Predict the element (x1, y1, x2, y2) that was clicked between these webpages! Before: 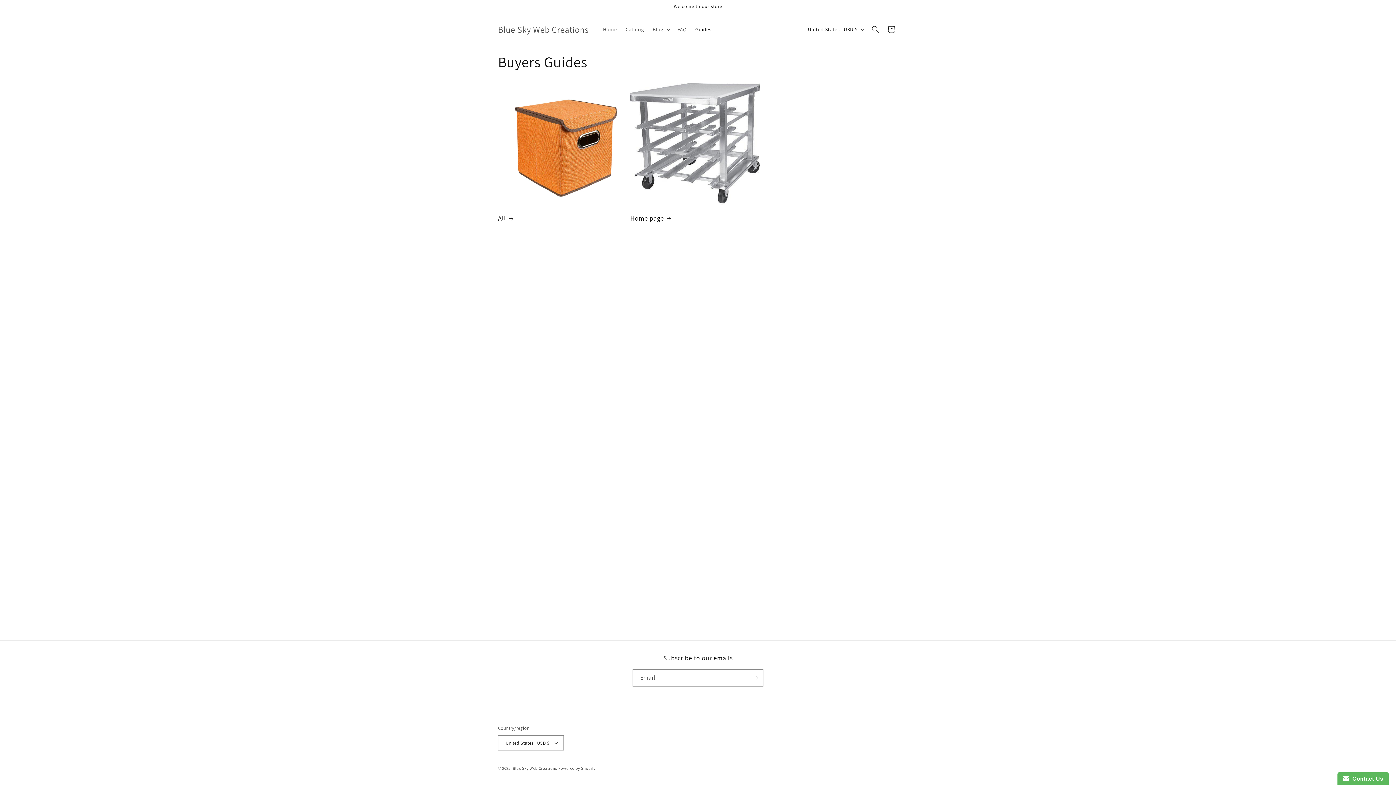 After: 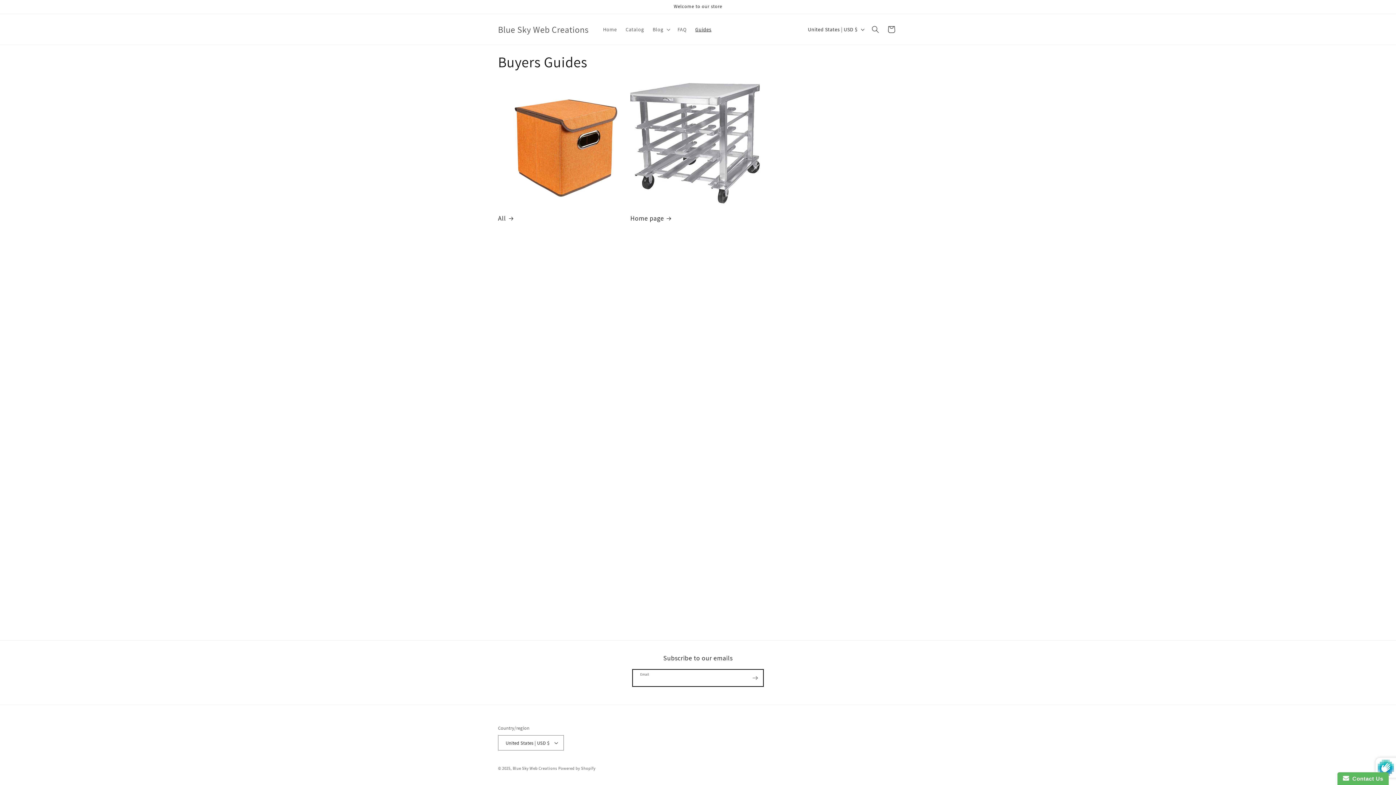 Action: label: Subscribe bbox: (747, 669, 763, 686)